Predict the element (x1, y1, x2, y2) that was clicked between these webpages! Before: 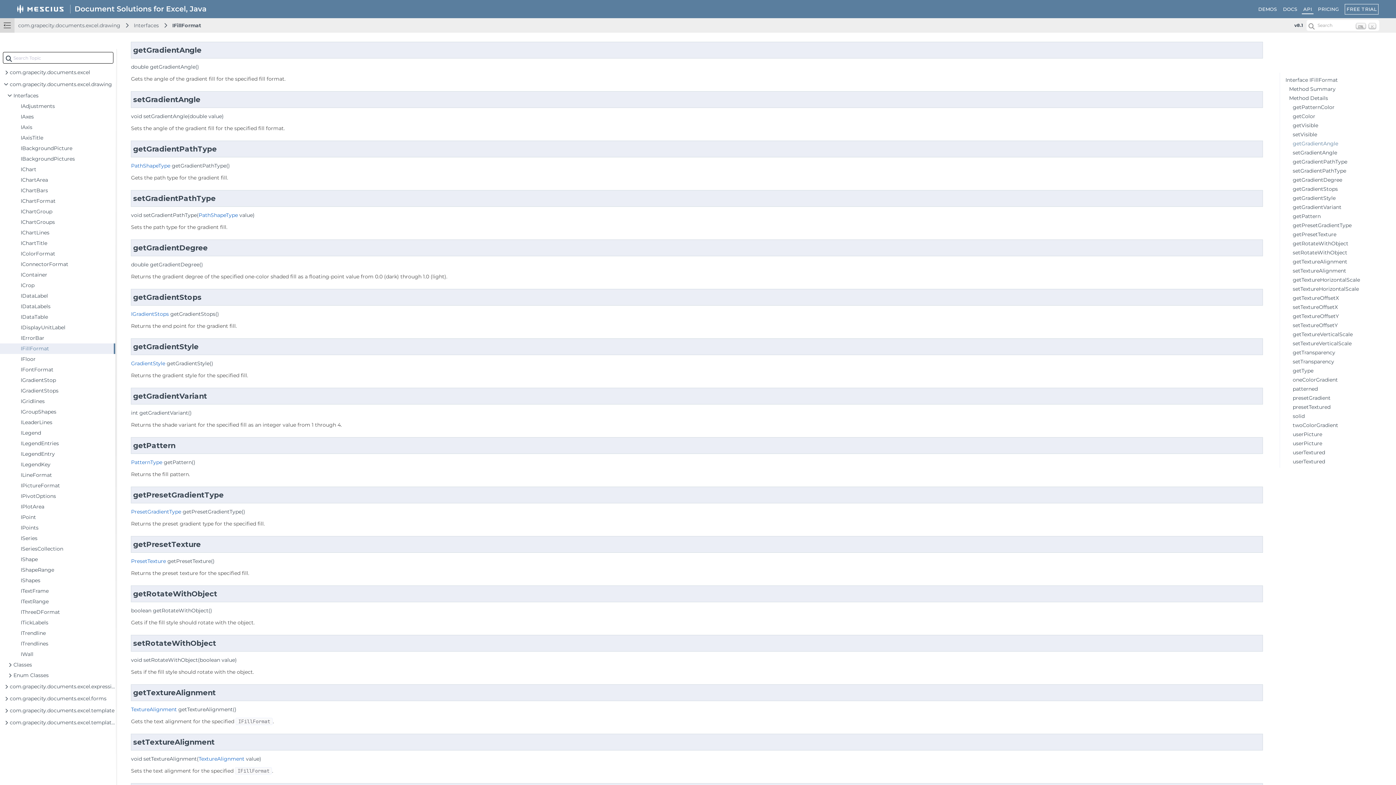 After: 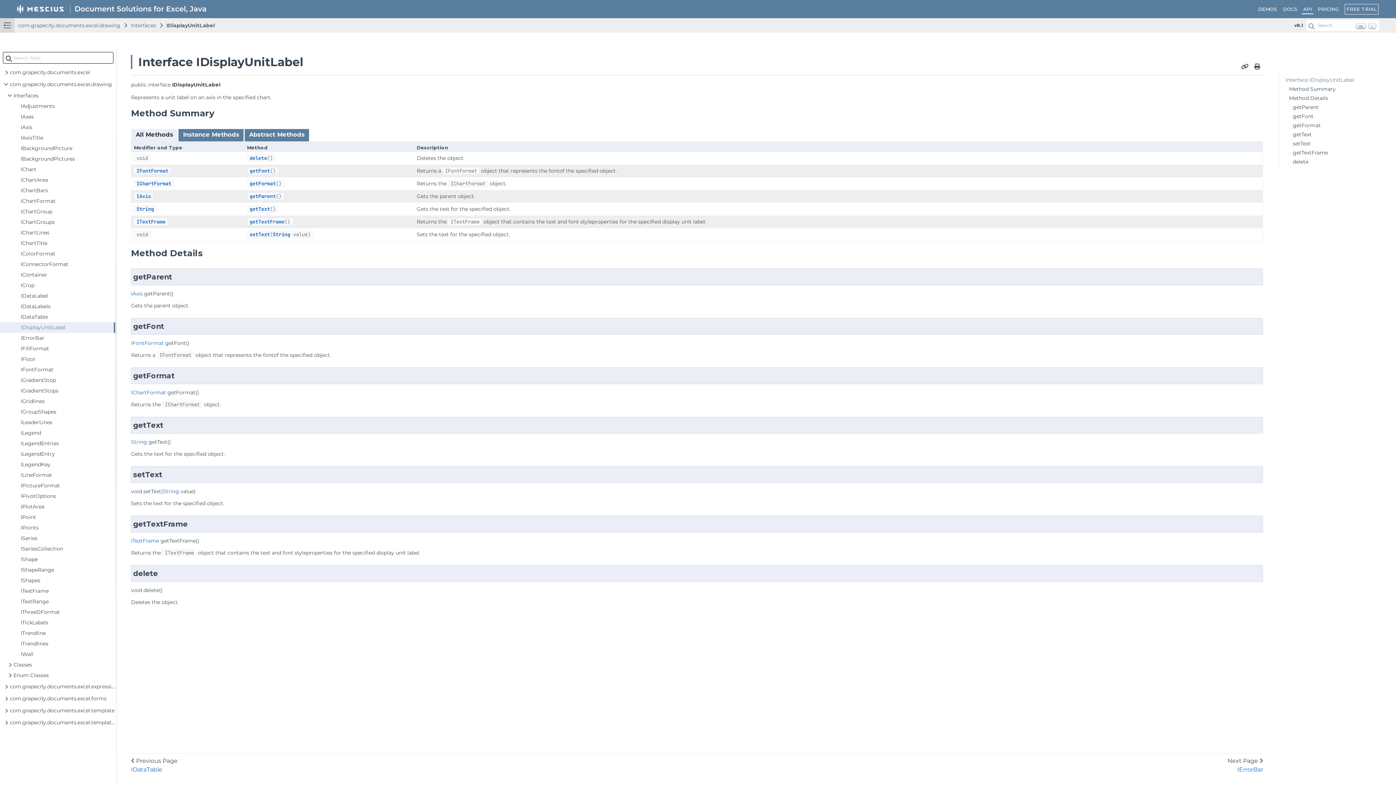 Action: bbox: (0, 322, 115, 333) label: IDisplayUnitLabel